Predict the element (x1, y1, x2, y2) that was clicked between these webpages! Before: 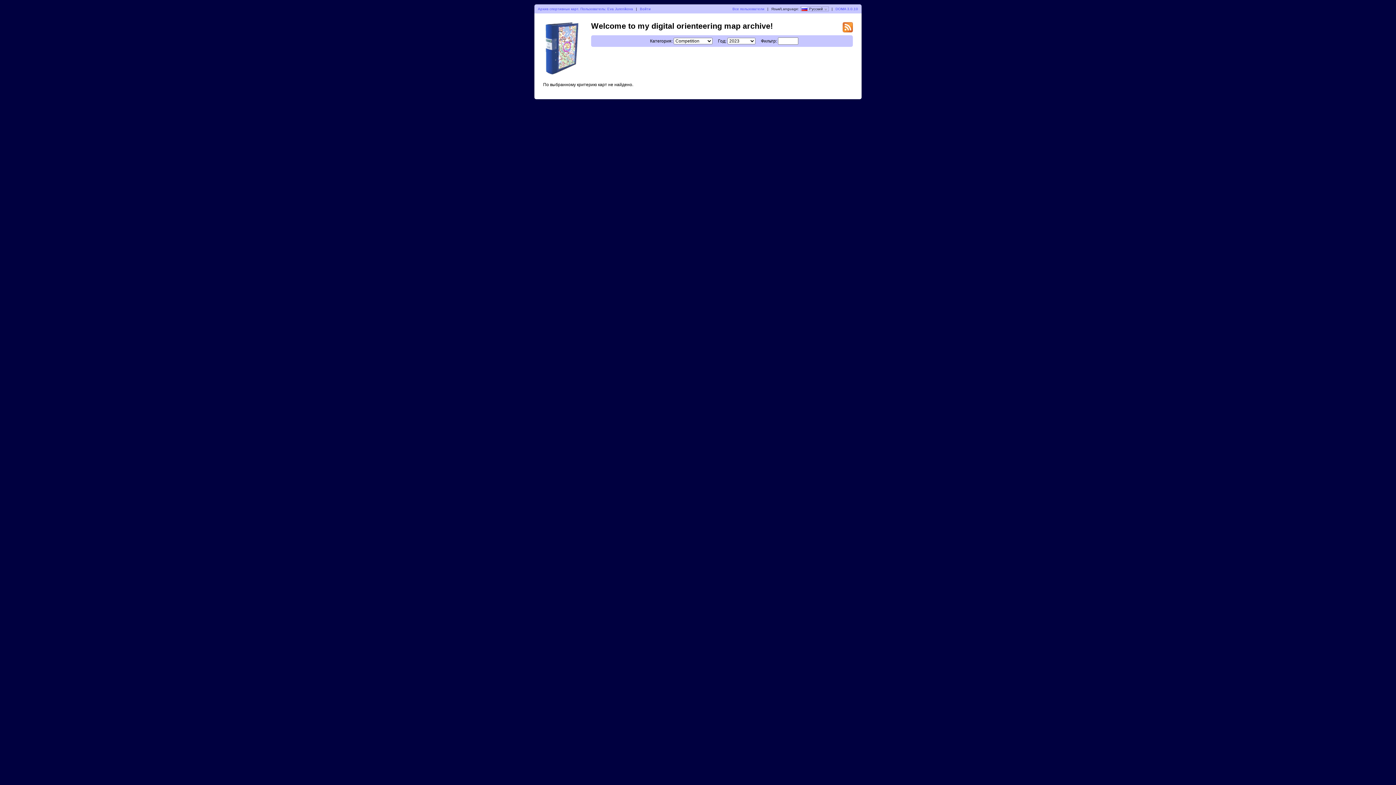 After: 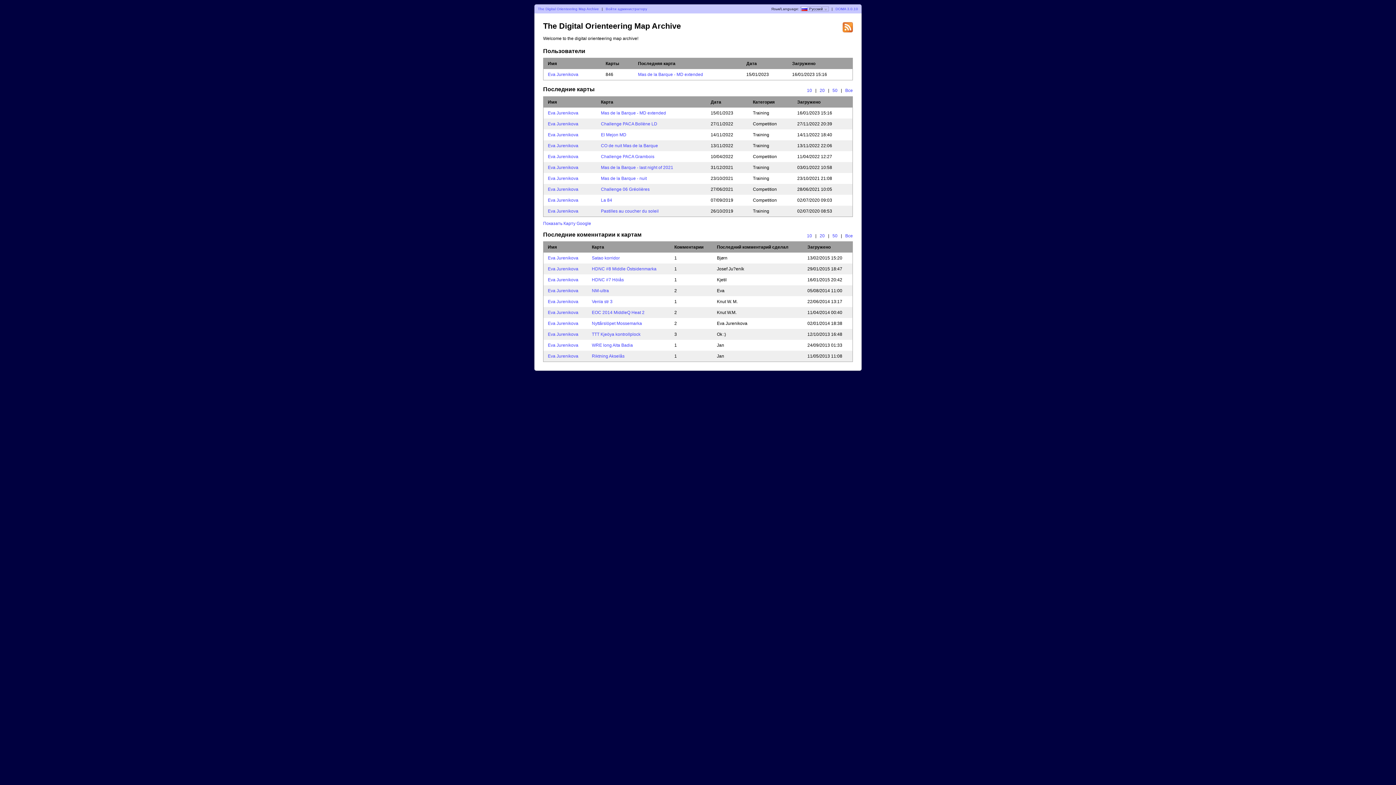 Action: label: Все пользователи bbox: (732, 6, 764, 10)